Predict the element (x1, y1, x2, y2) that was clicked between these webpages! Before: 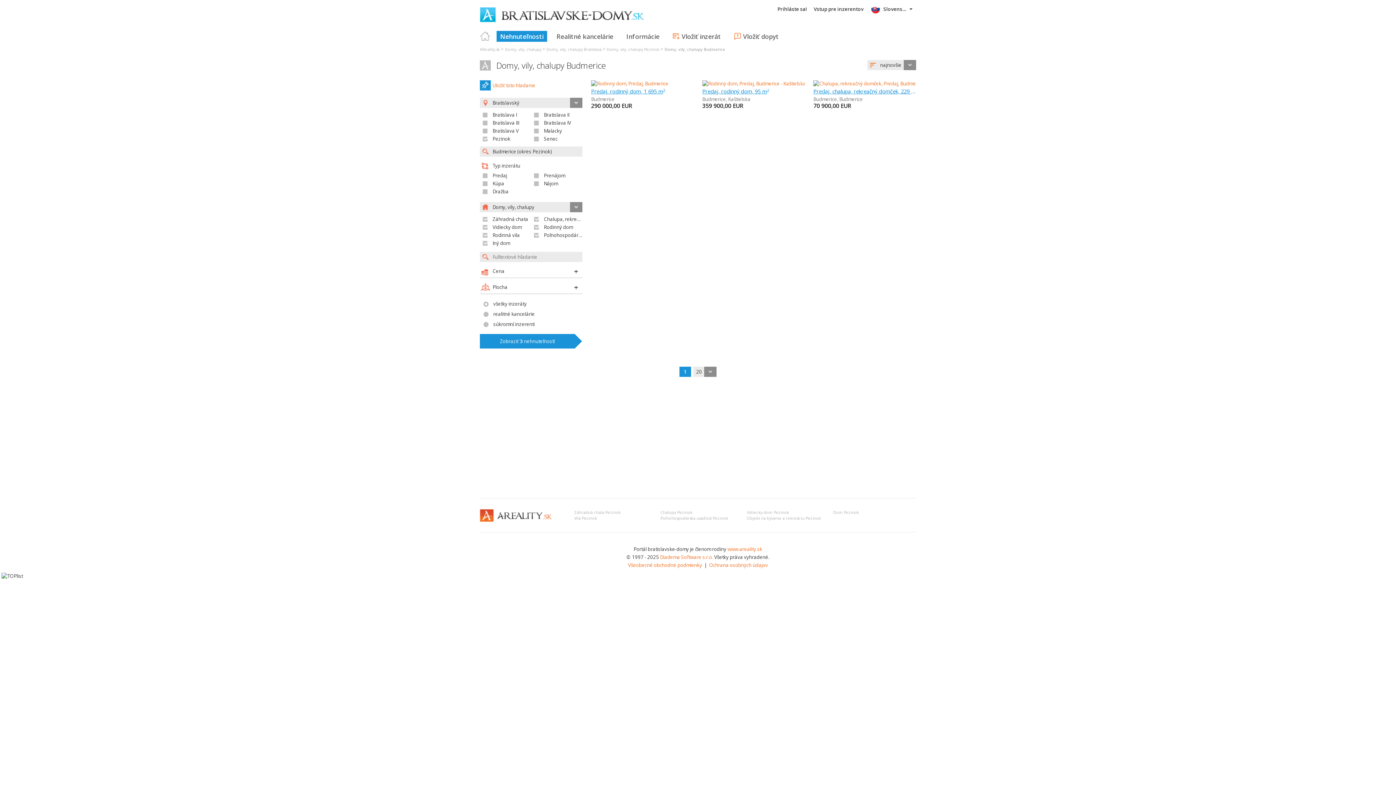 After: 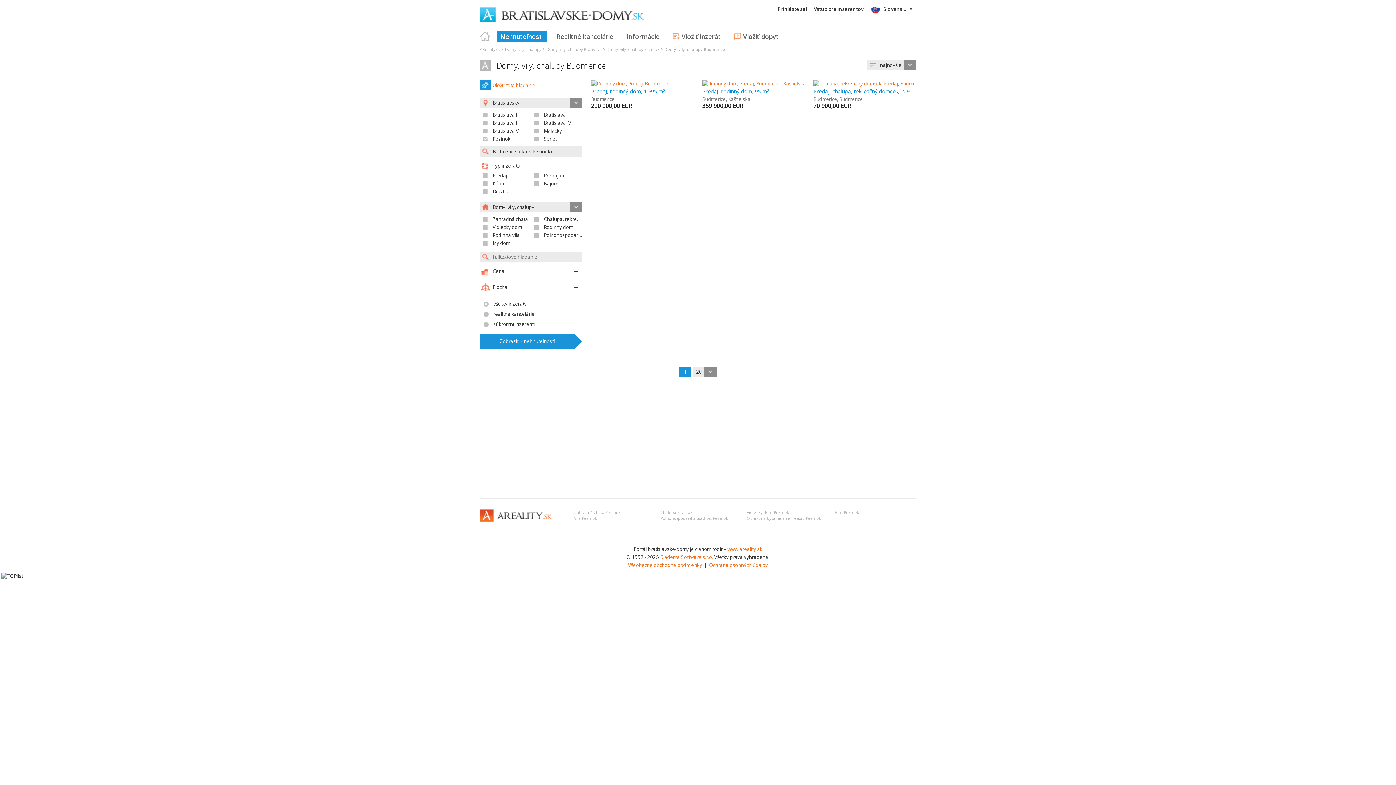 Action: bbox: (664, 46, 725, 52) label: Domy, vily, chalupy Budmerice